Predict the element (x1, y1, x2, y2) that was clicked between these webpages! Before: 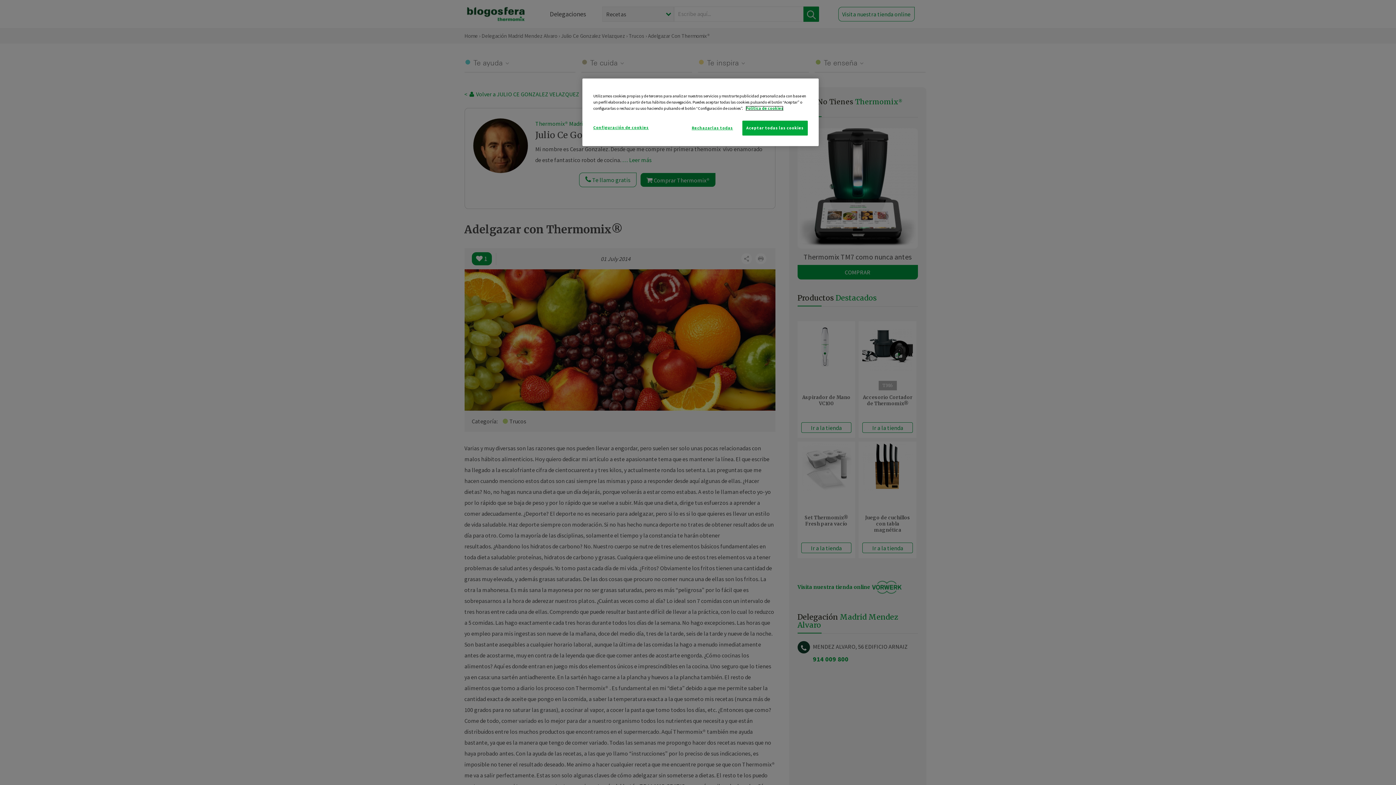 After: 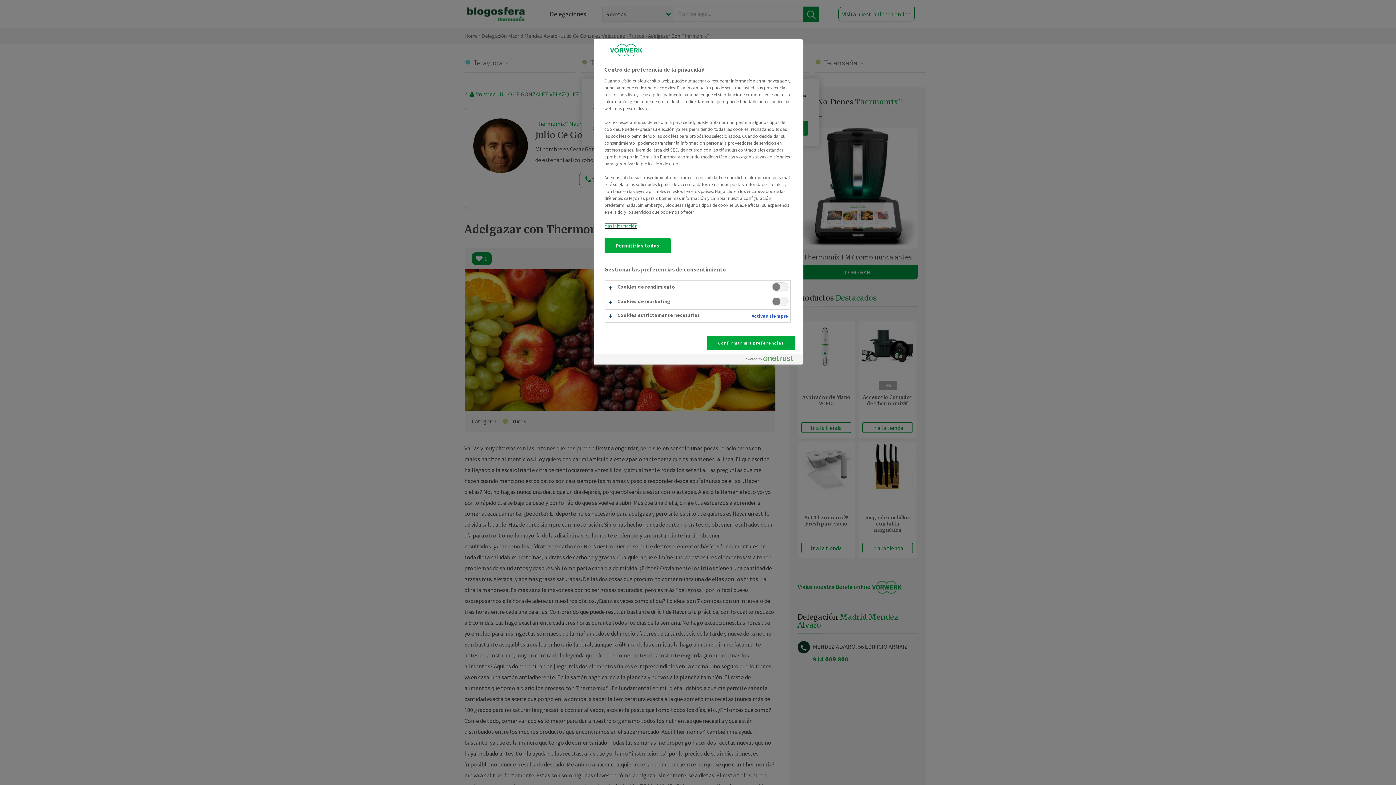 Action: label: Configuración de cookies bbox: (593, 120, 648, 134)